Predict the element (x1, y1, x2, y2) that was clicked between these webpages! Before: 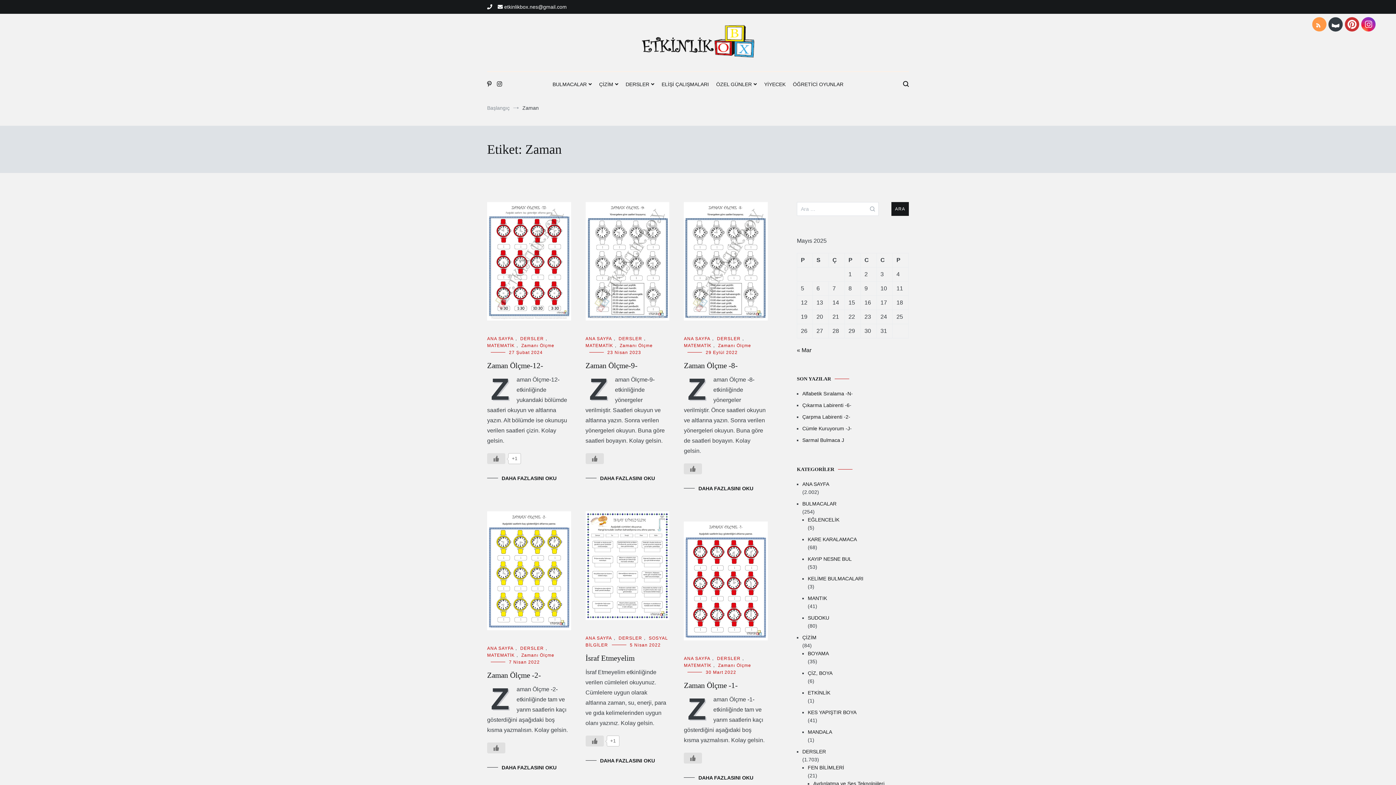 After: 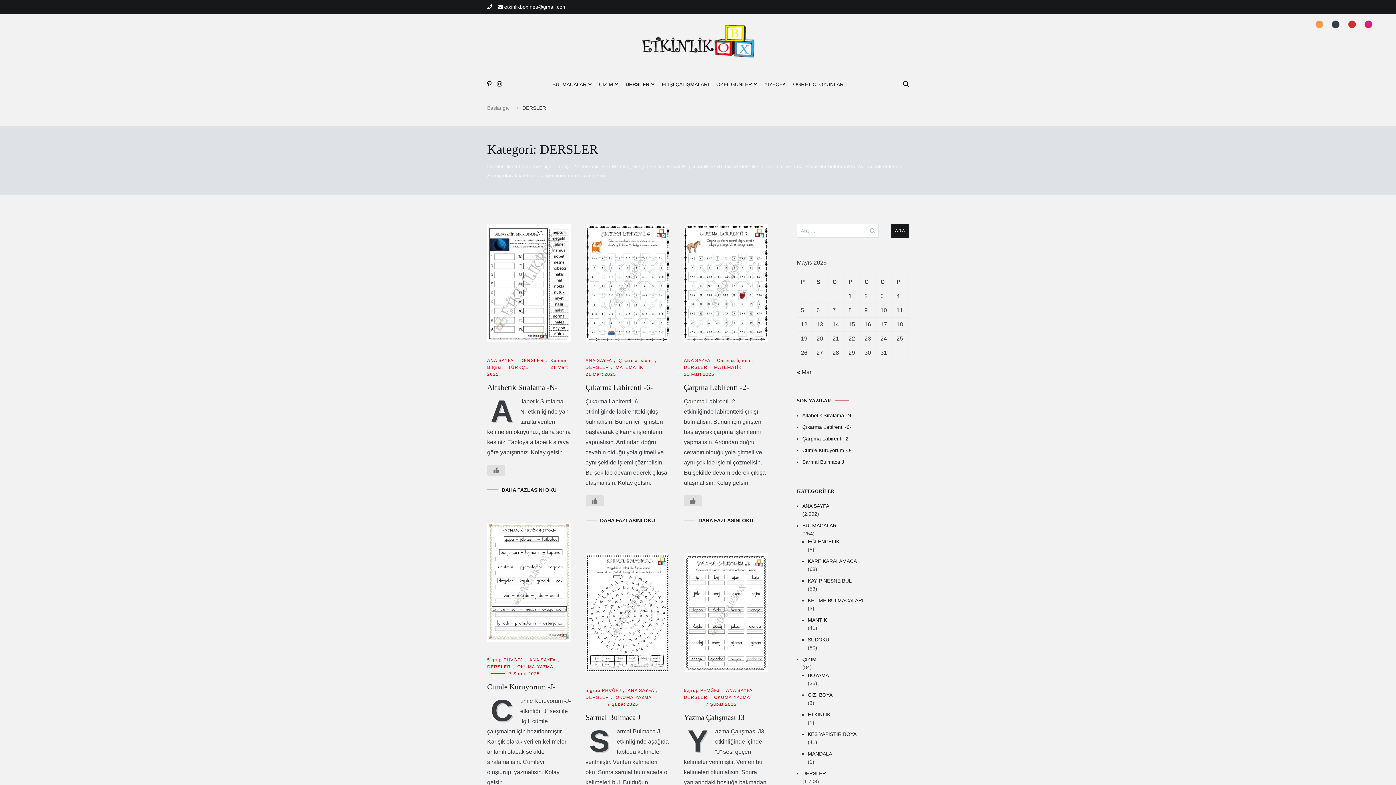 Action: bbox: (802, 748, 909, 756) label: DERSLER